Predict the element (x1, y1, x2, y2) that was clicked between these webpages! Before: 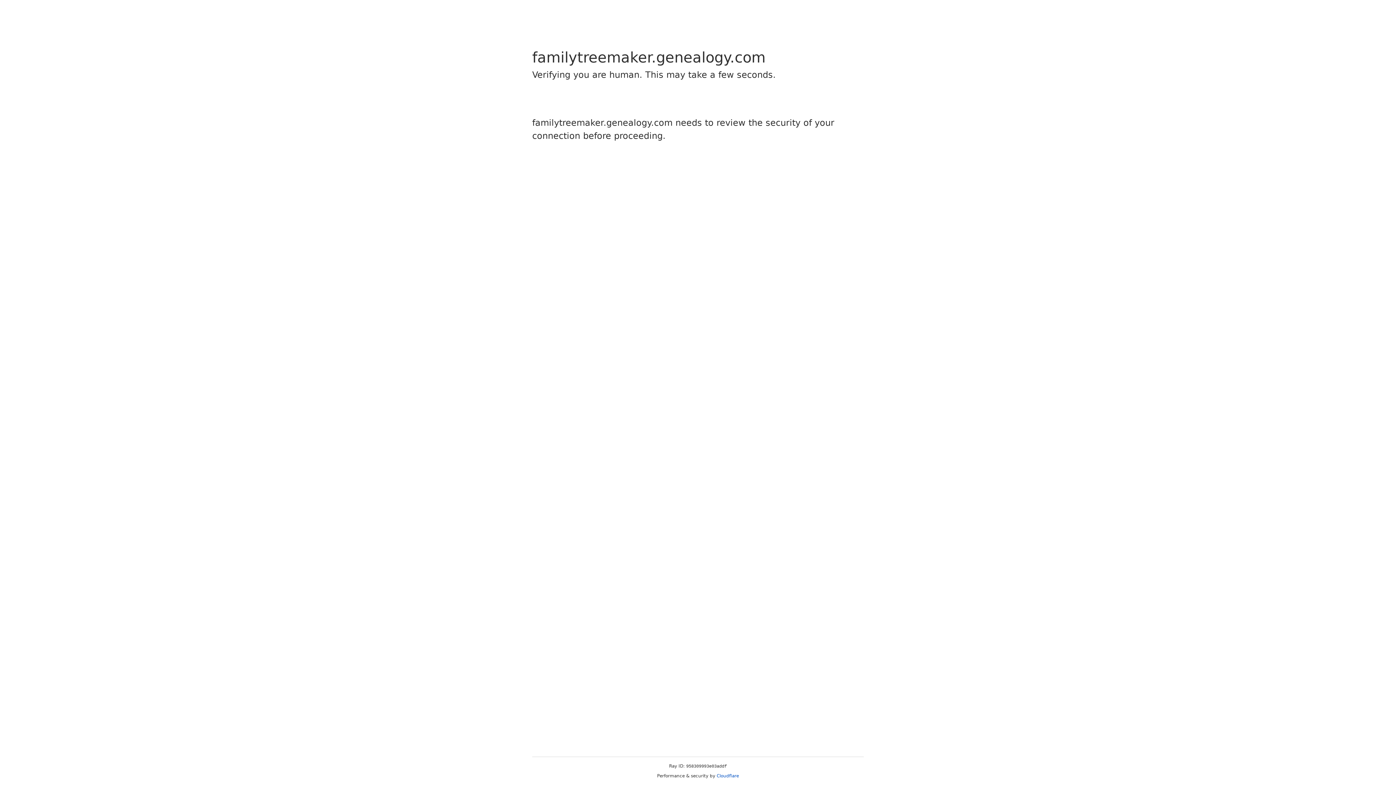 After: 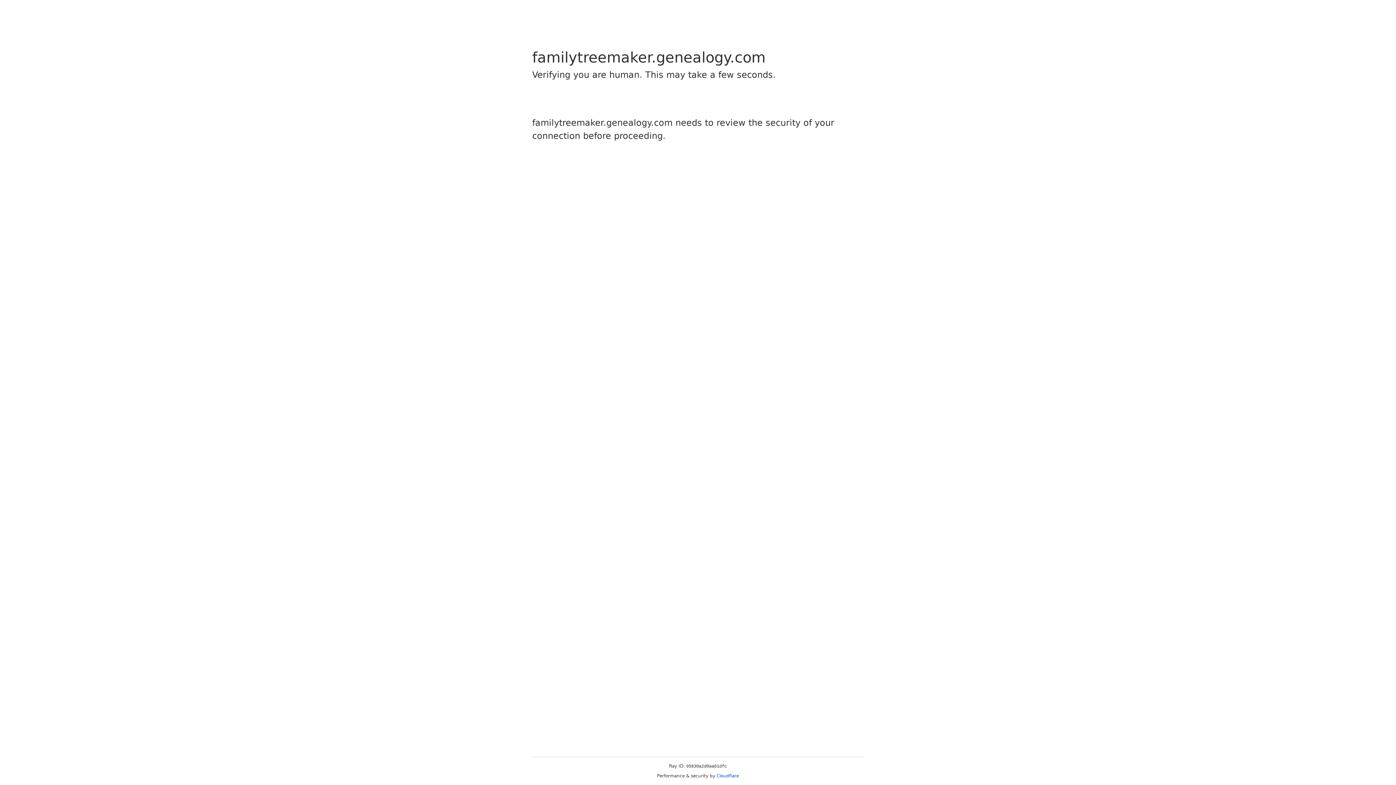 Action: label: Cloudflare bbox: (716, 773, 739, 778)